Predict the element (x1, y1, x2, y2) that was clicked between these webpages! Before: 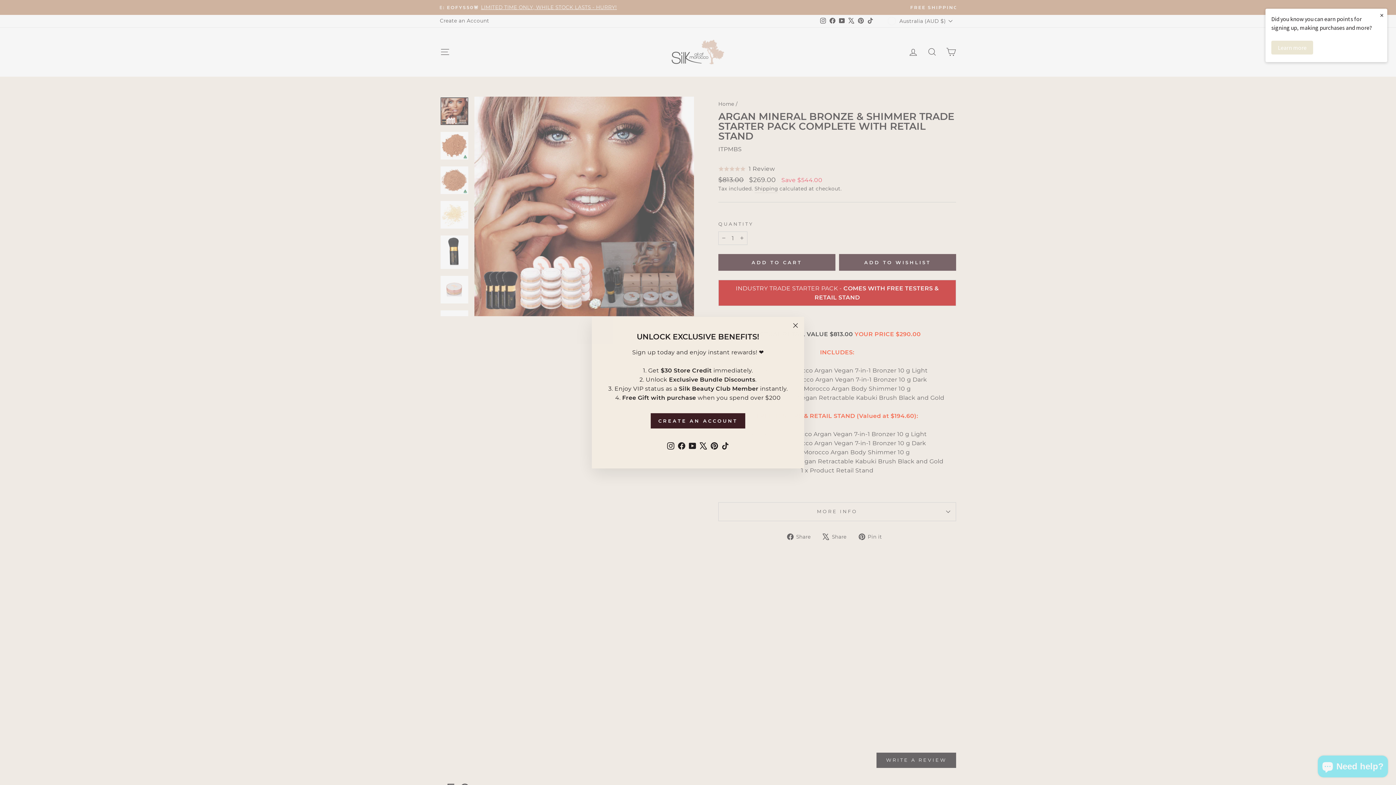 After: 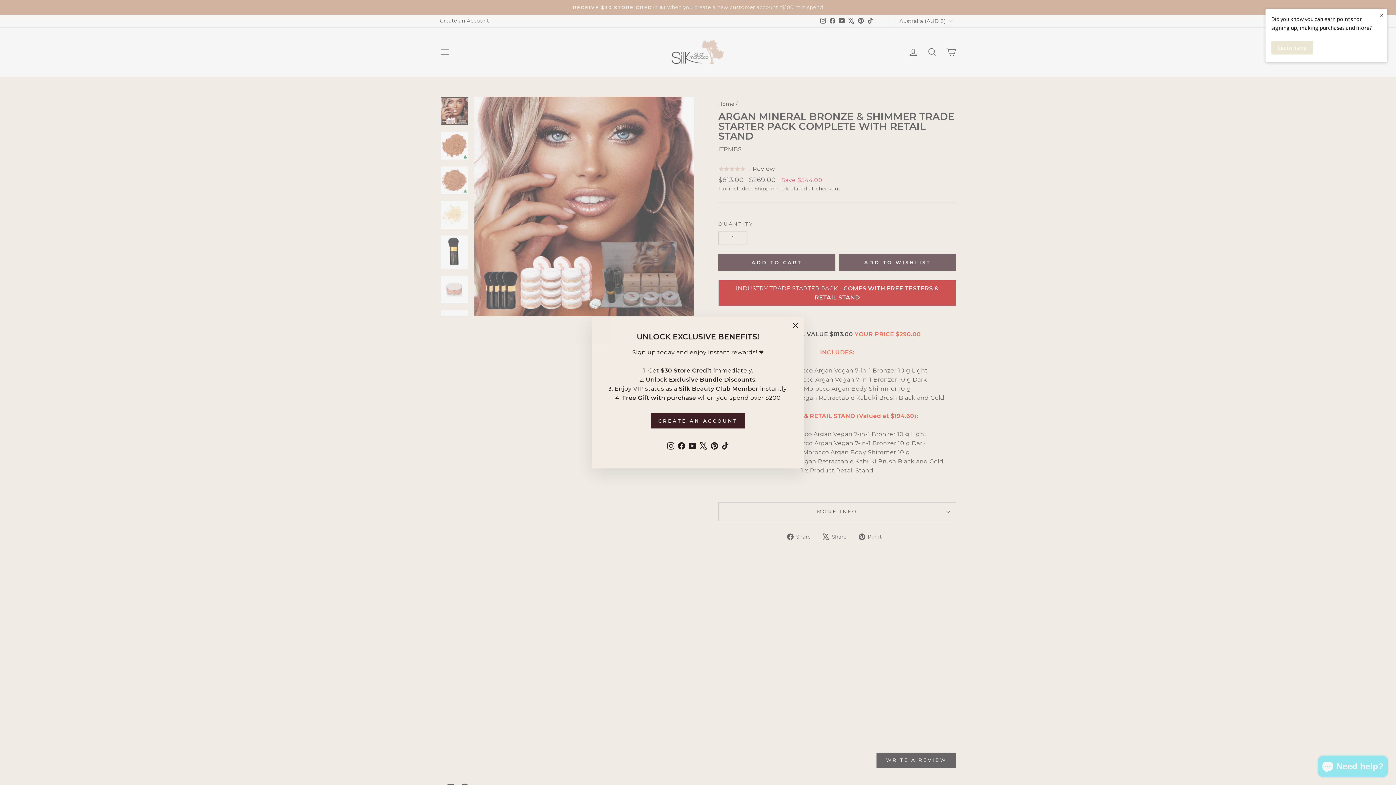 Action: label: YouTube bbox: (687, 450, 698, 463)